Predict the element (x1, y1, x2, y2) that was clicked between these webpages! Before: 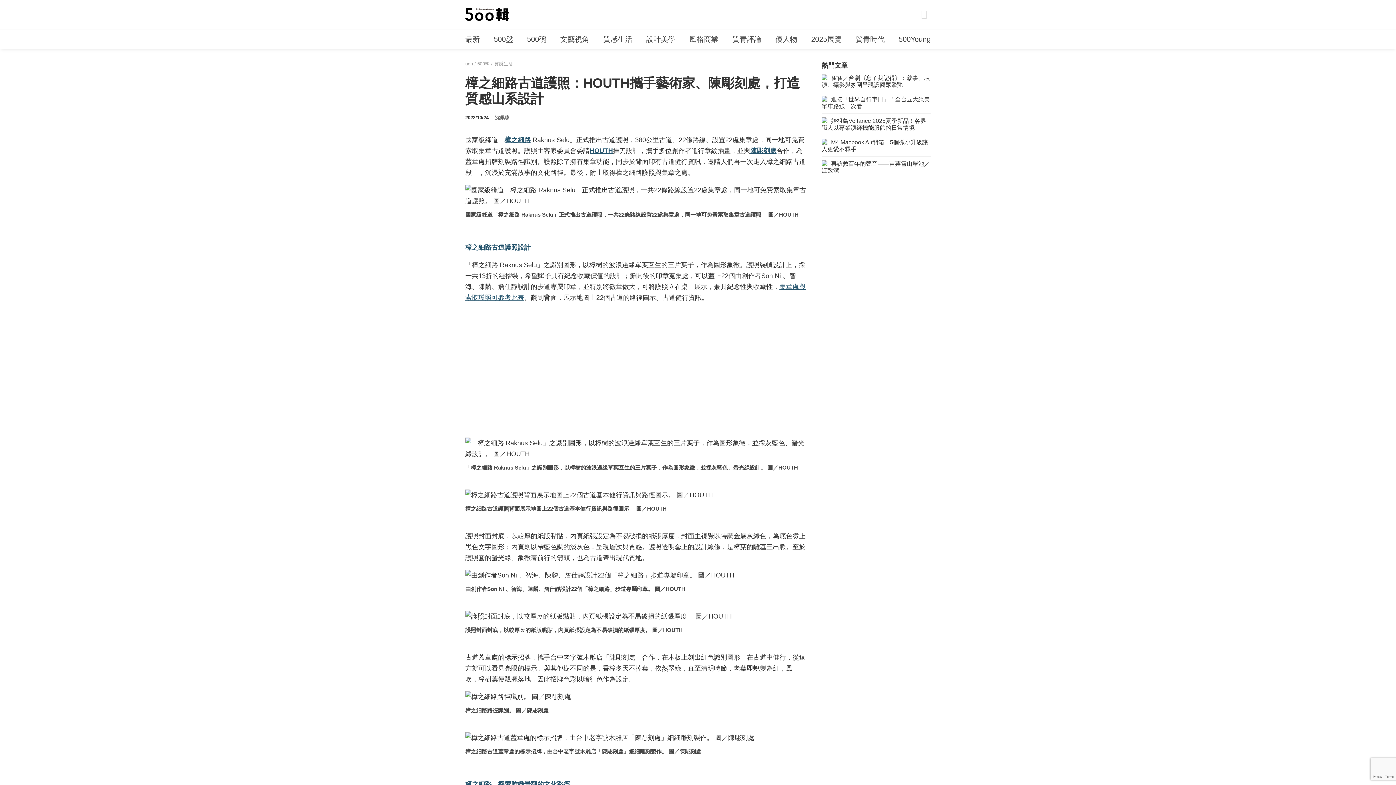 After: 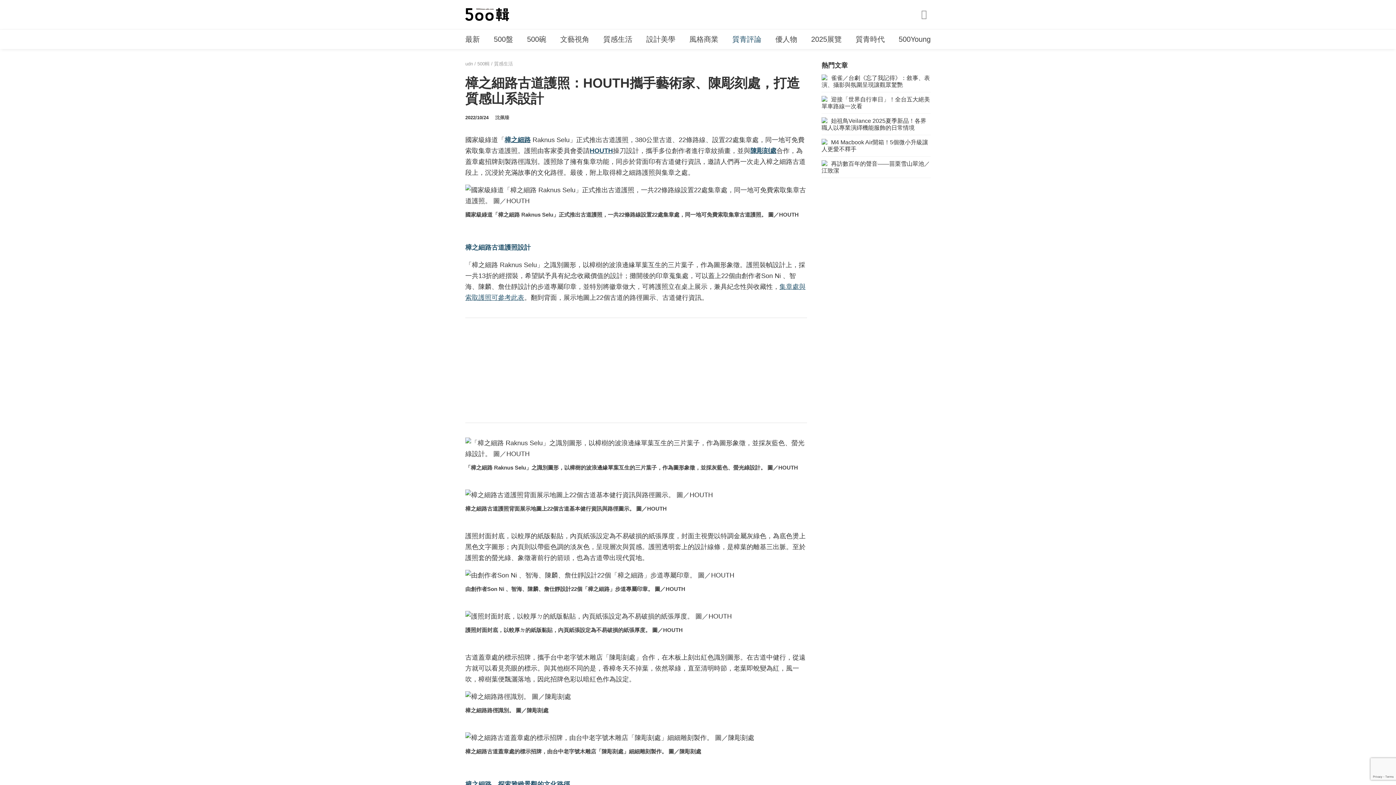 Action: label: 質青評論 bbox: (732, 33, 761, 45)